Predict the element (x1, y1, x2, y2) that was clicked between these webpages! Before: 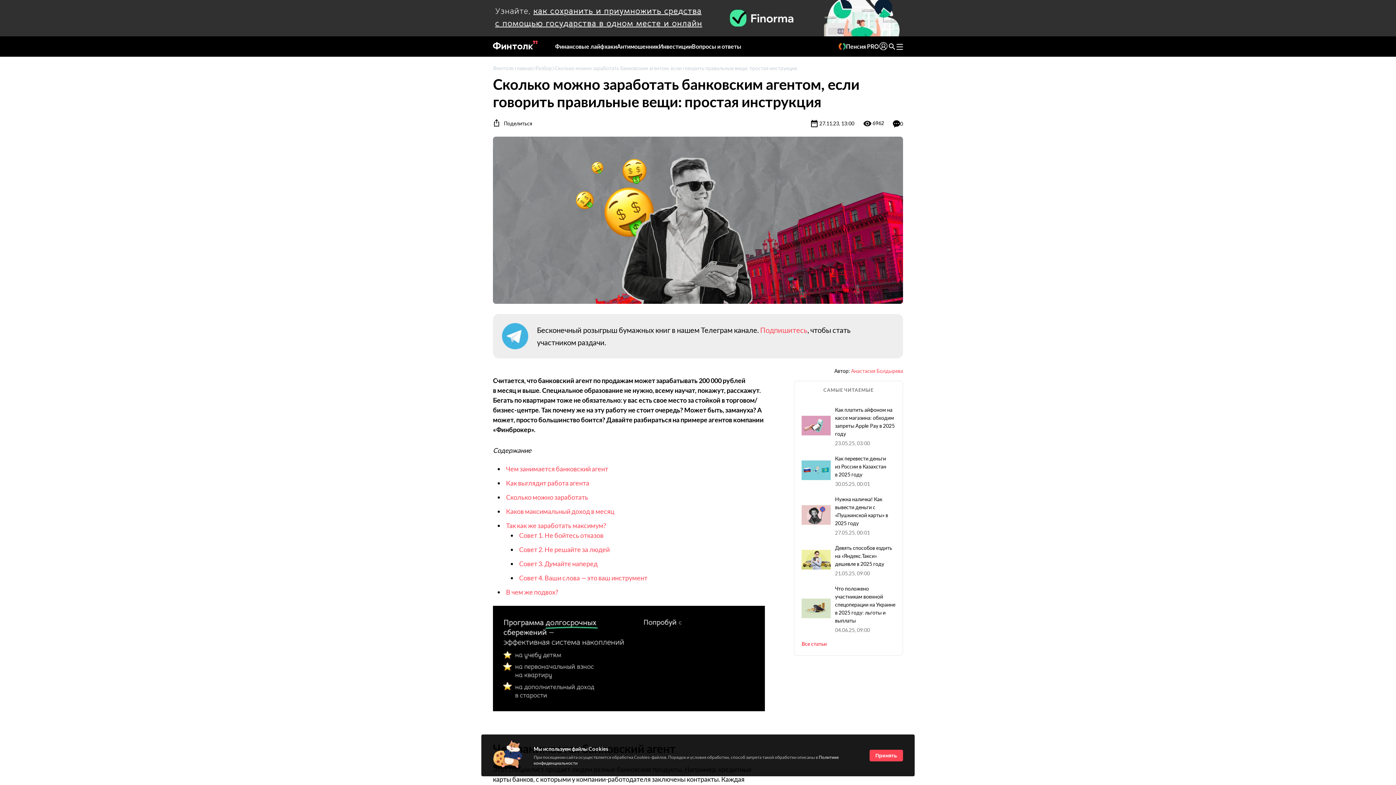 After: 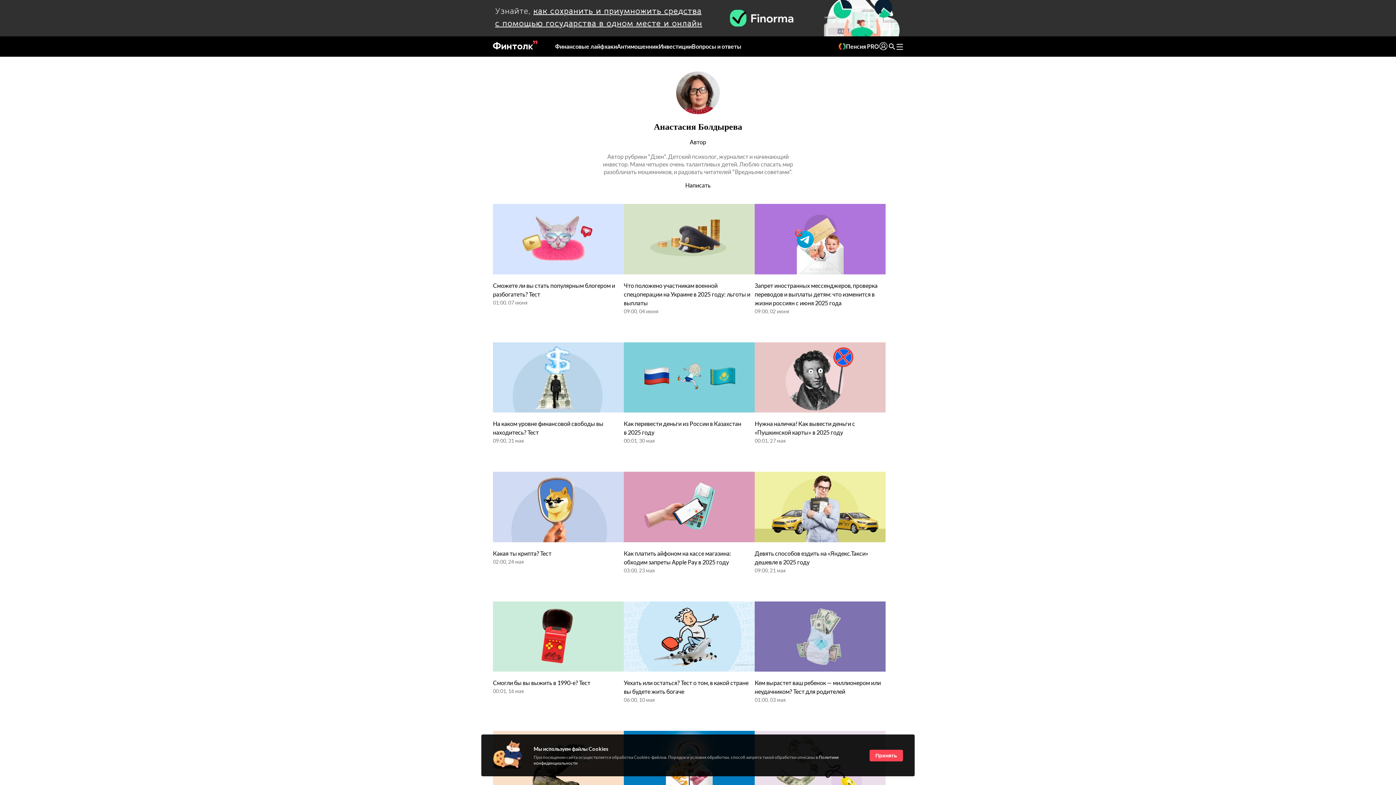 Action: label: Анастасия Болдырева bbox: (851, 368, 903, 374)